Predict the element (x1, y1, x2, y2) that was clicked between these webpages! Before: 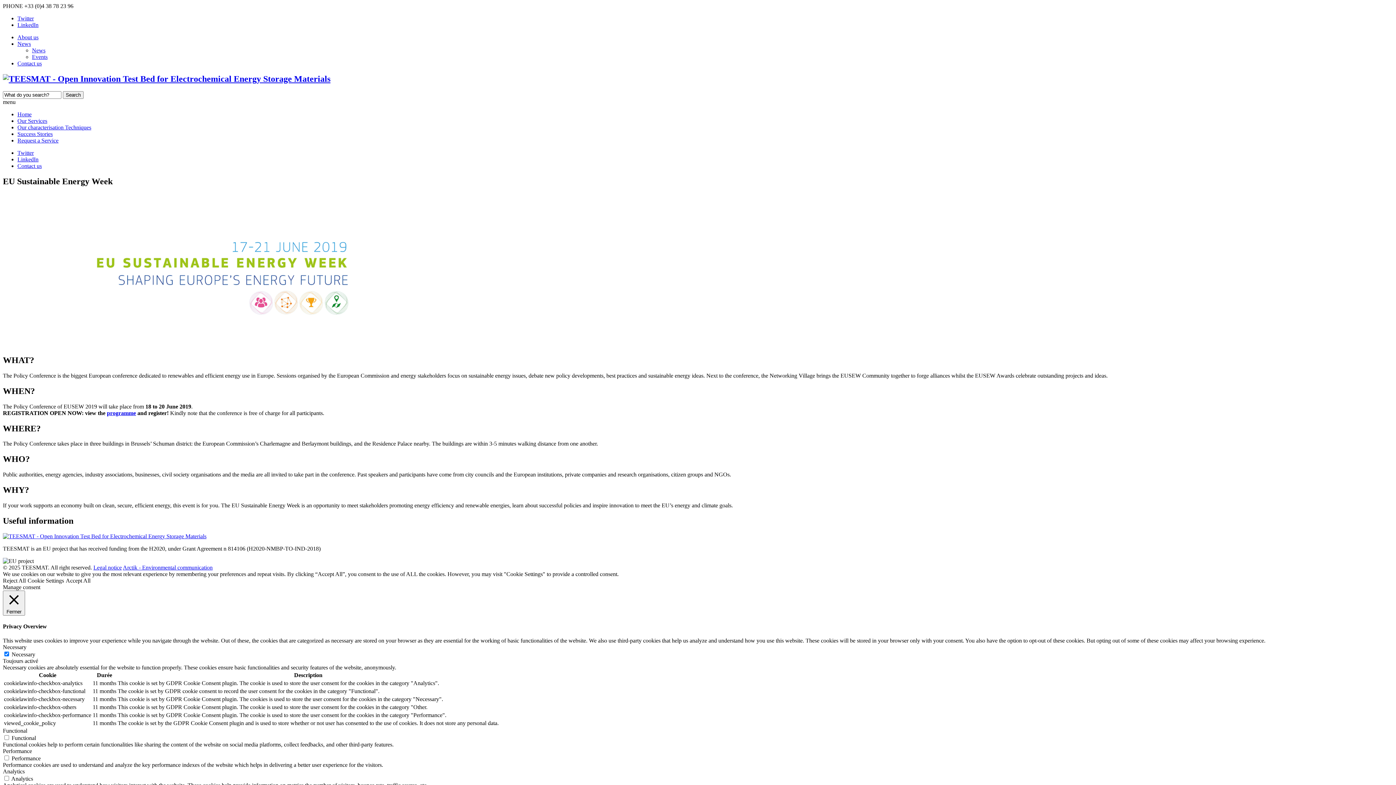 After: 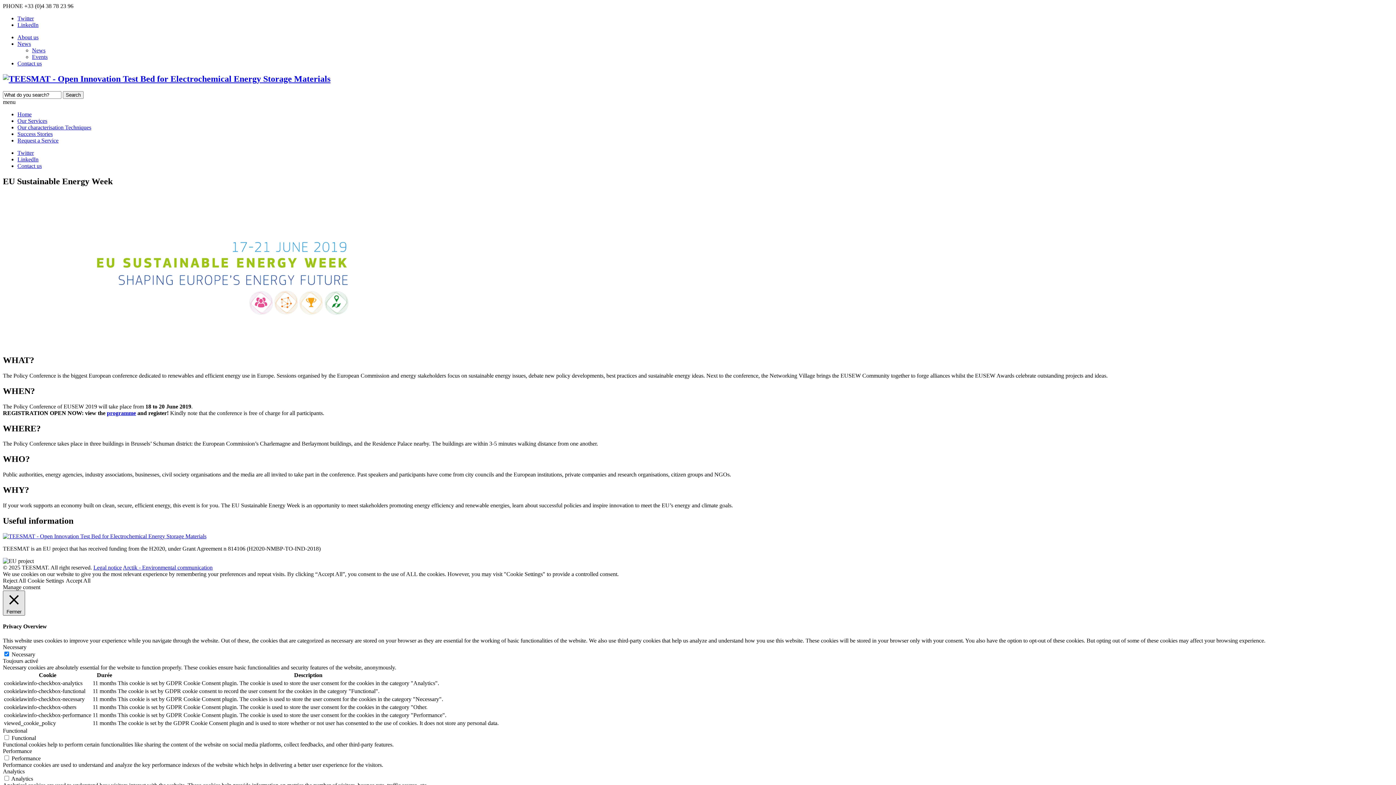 Action: bbox: (2, 590, 25, 615) label:  Fermer